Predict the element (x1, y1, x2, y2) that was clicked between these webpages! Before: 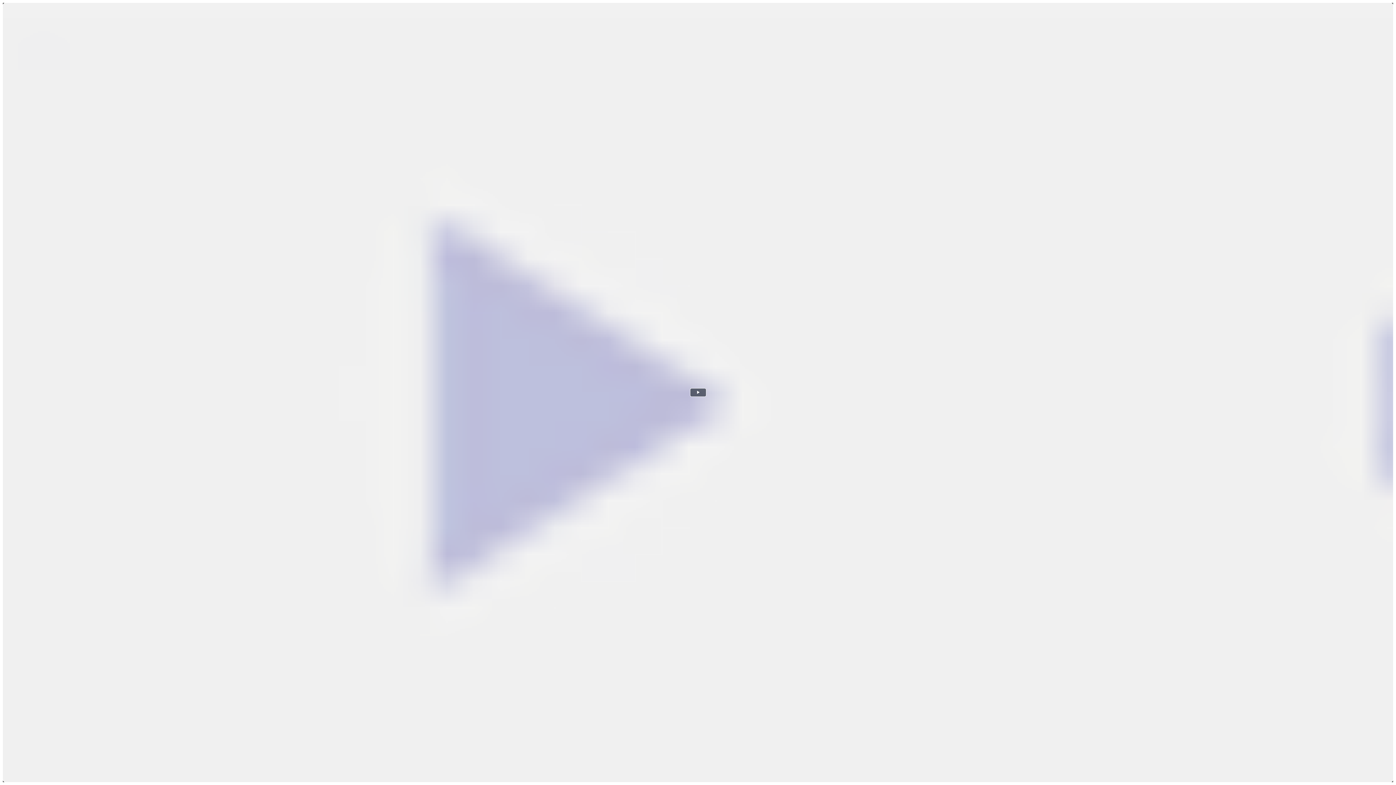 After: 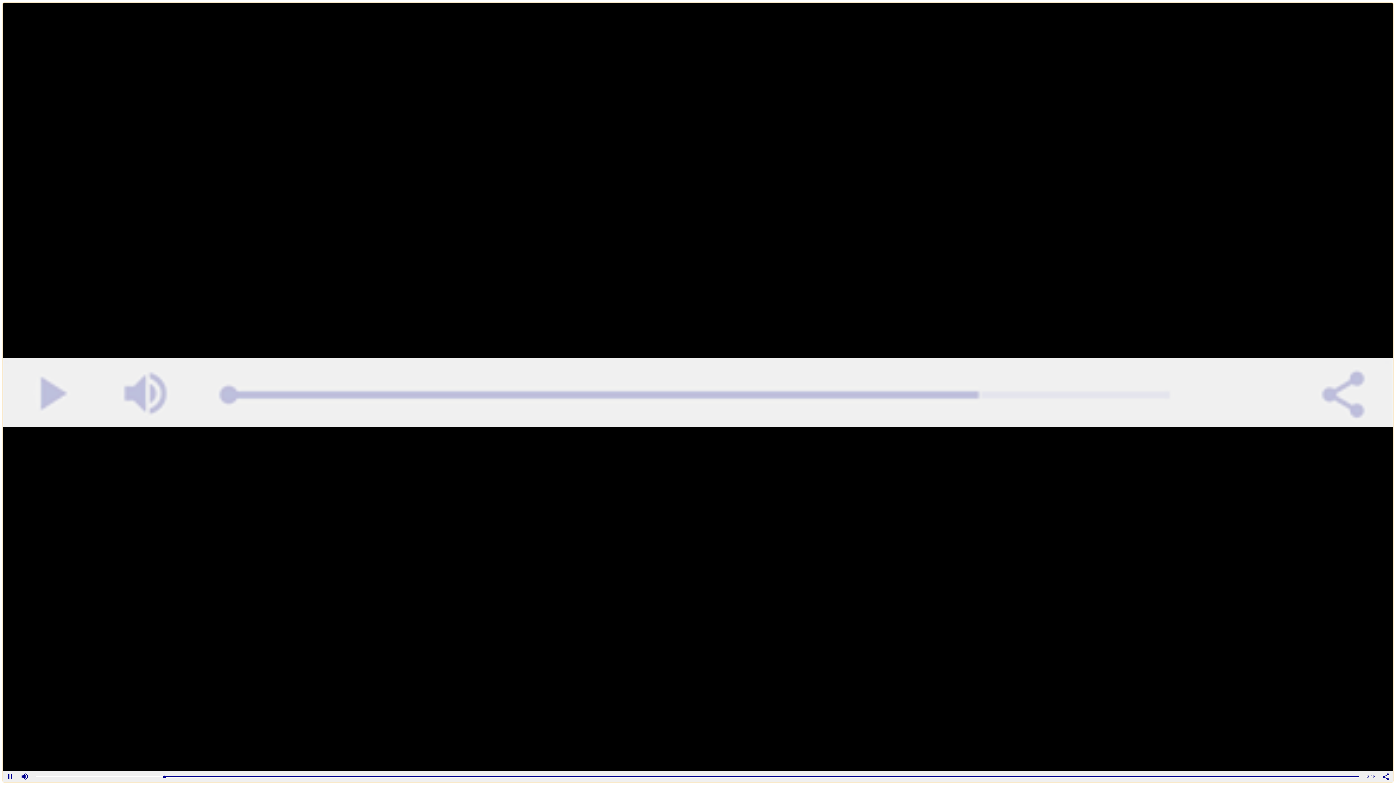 Action: bbox: (690, 388, 706, 397) label: Lire la vidéo